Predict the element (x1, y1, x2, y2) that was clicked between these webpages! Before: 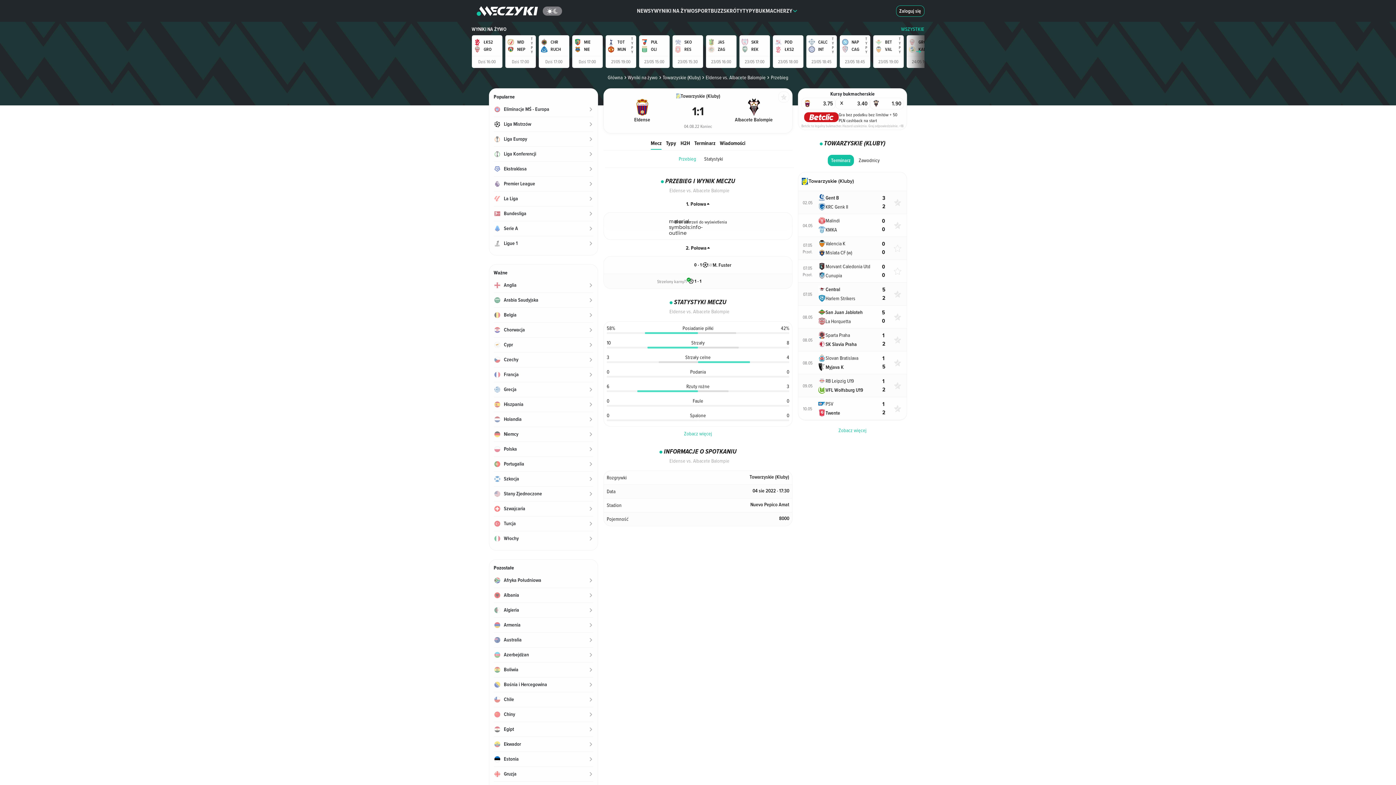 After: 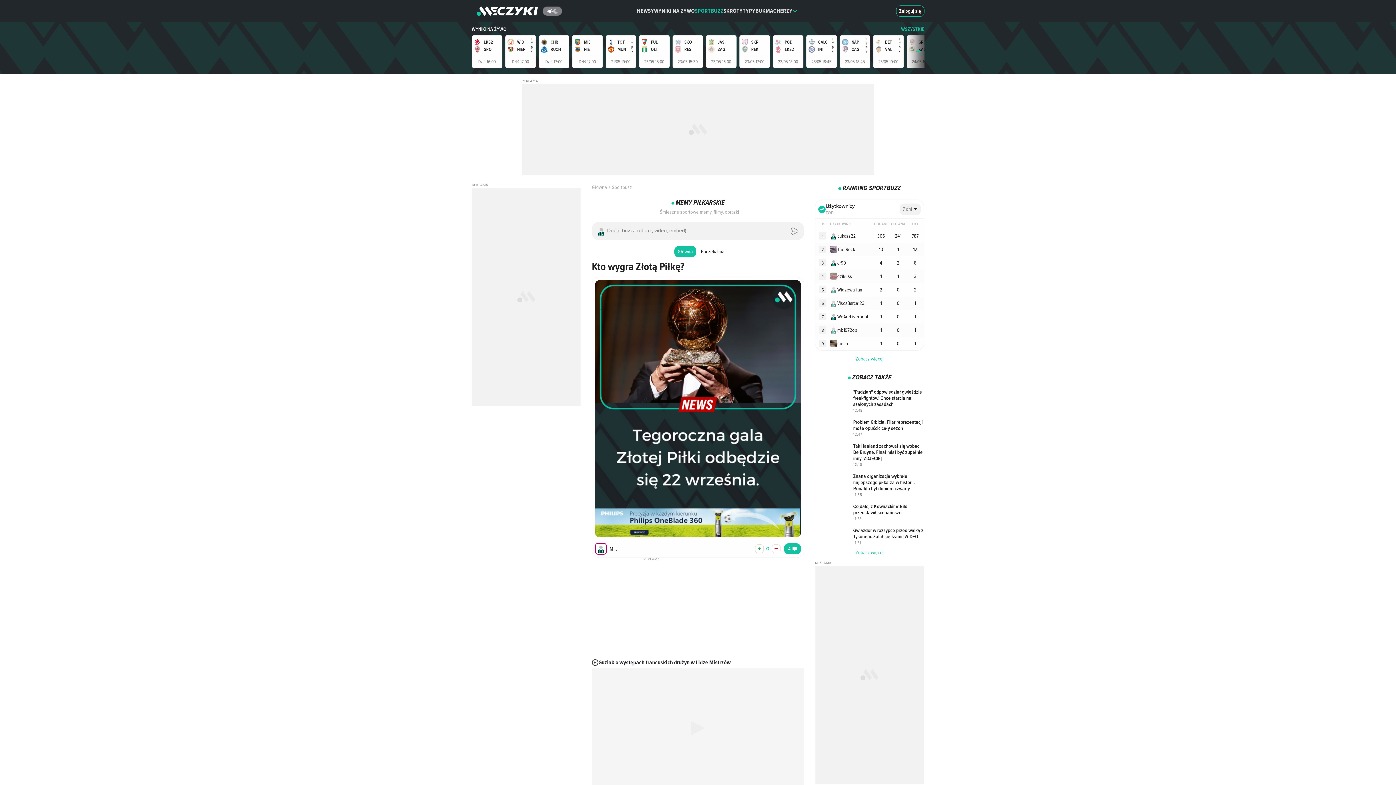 Action: bbox: (694, 0, 723, 21) label: SPORTBUZZ